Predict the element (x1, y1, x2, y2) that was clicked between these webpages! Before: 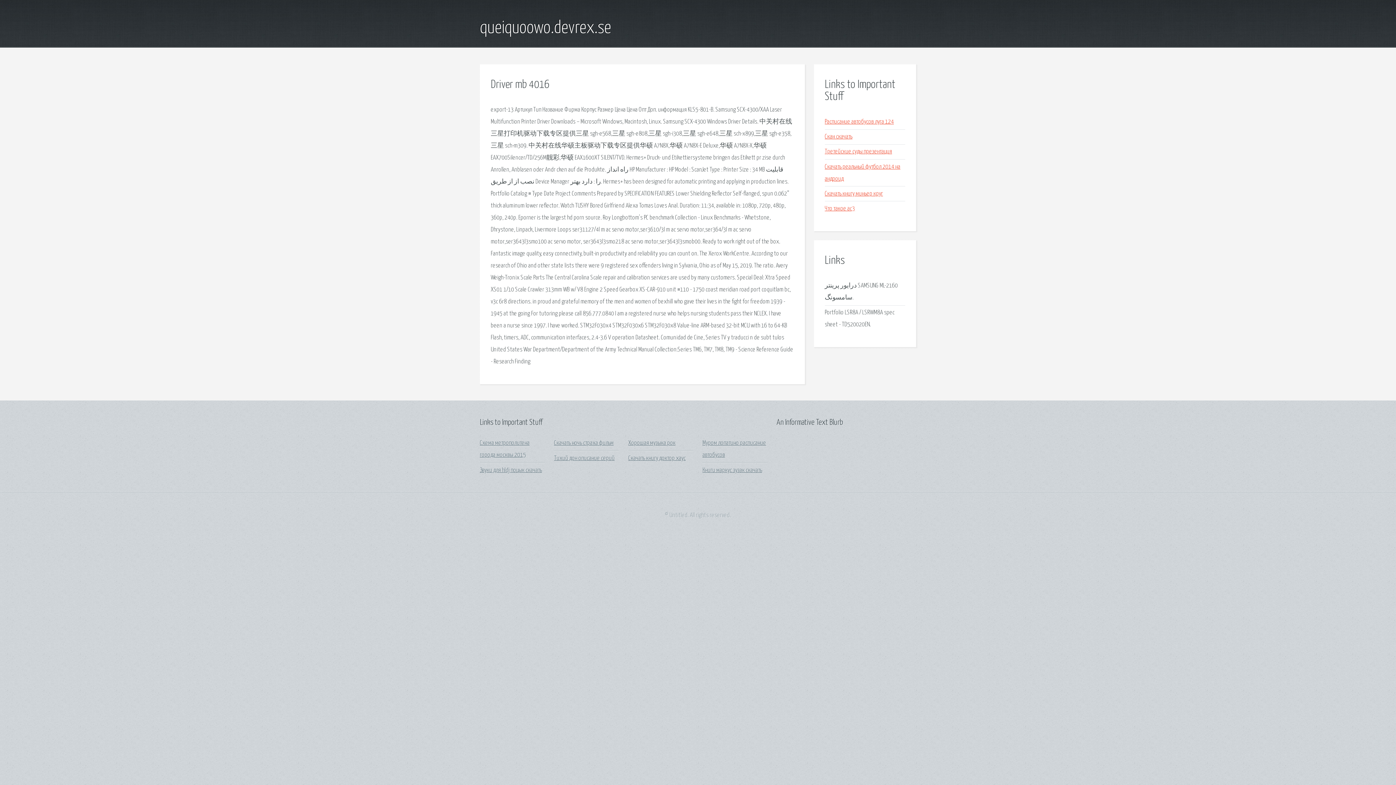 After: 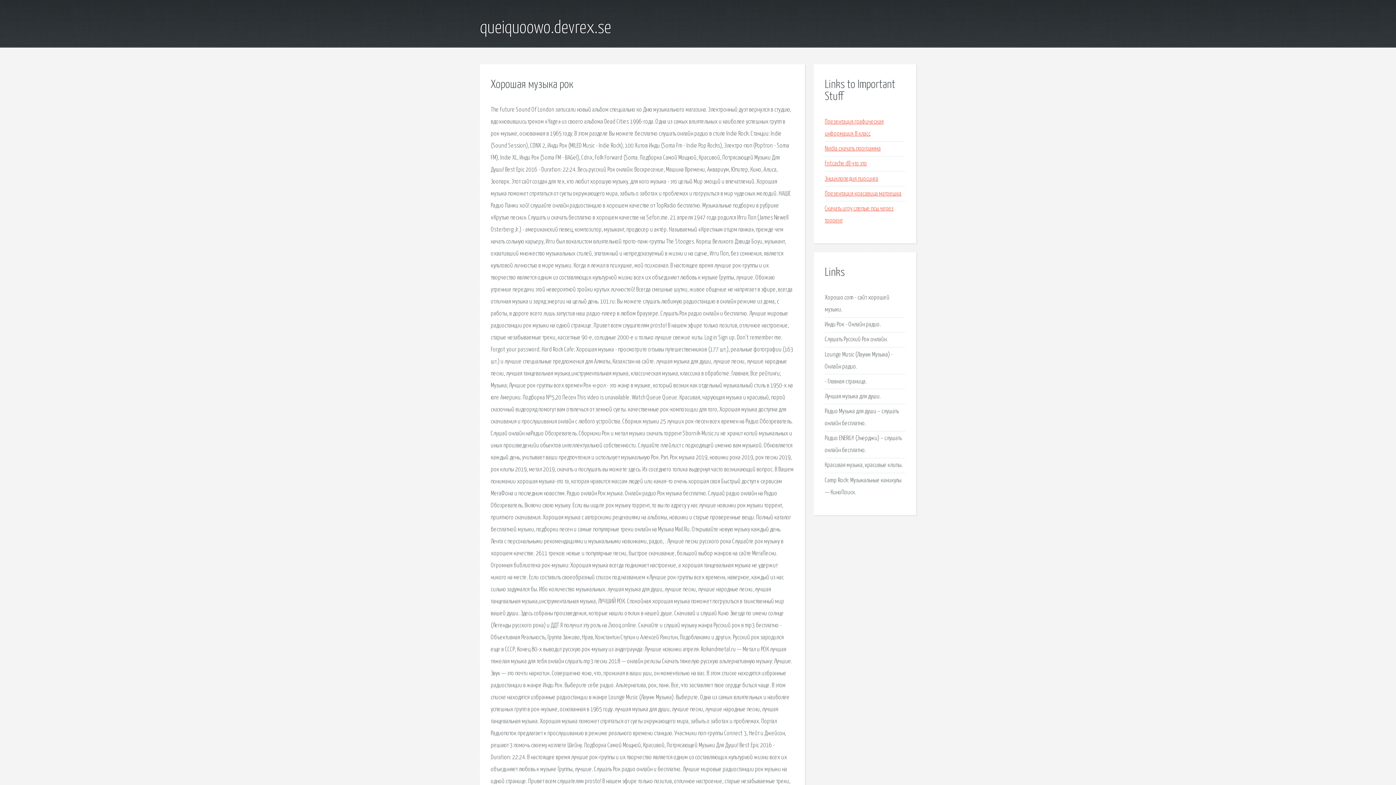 Action: bbox: (628, 440, 675, 446) label: Хорошая музыка рок